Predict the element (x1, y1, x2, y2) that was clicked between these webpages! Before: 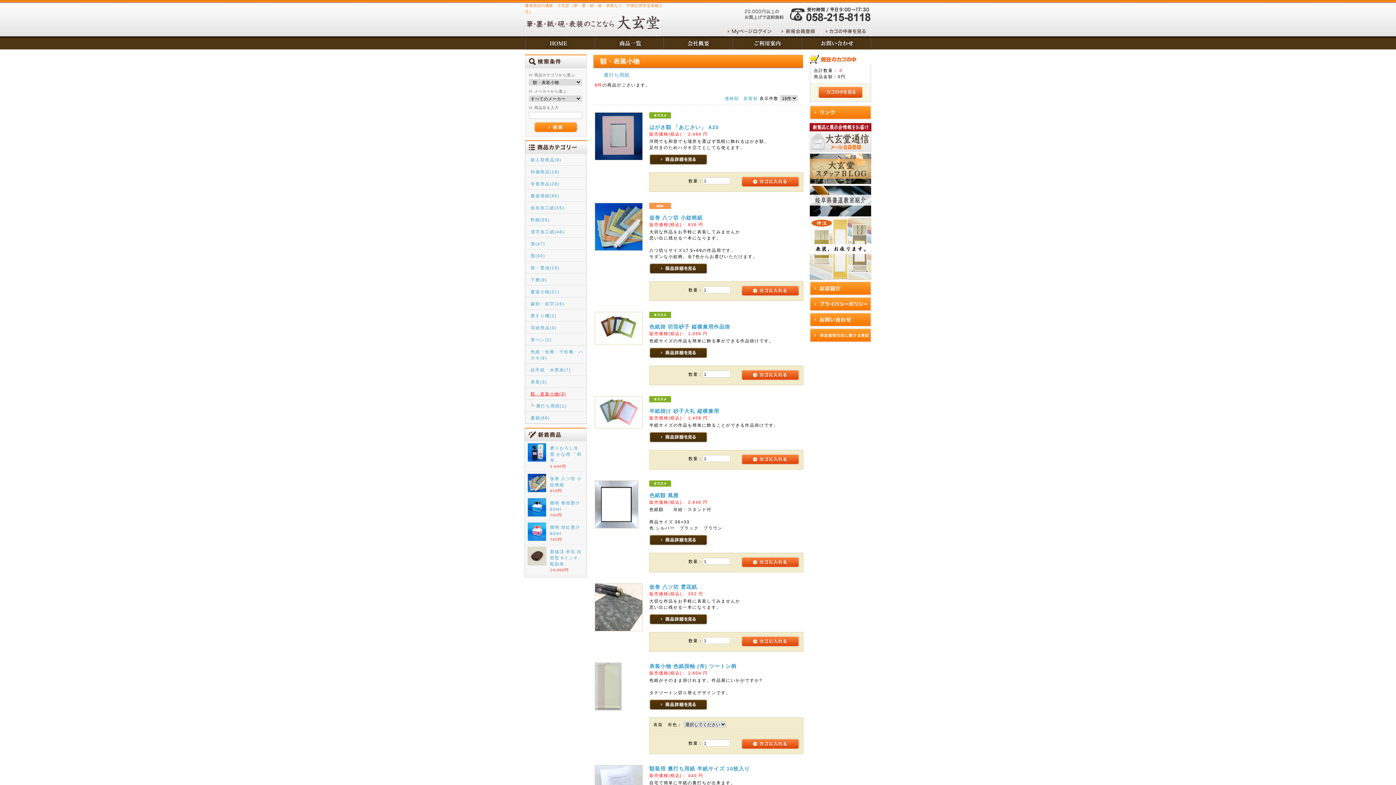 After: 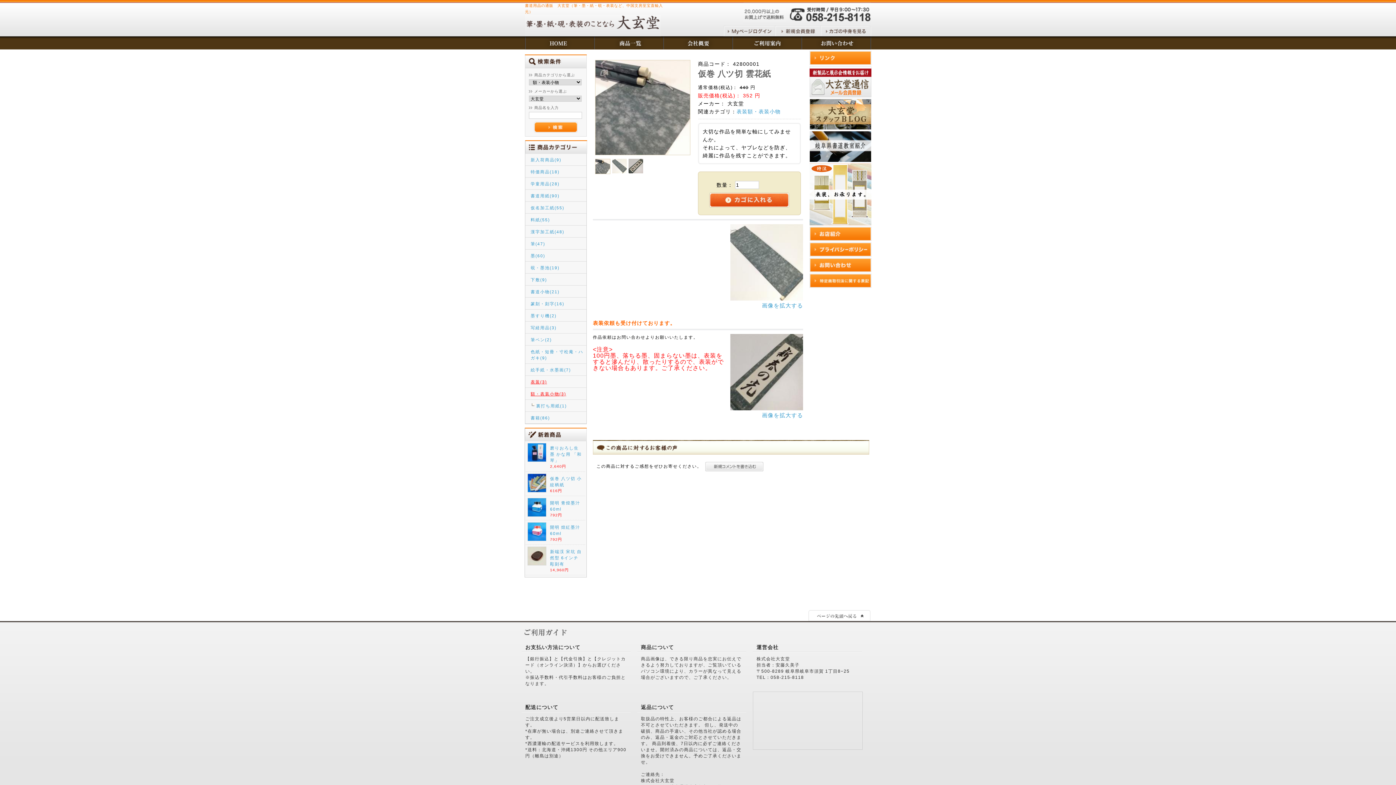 Action: bbox: (594, 627, 642, 632)